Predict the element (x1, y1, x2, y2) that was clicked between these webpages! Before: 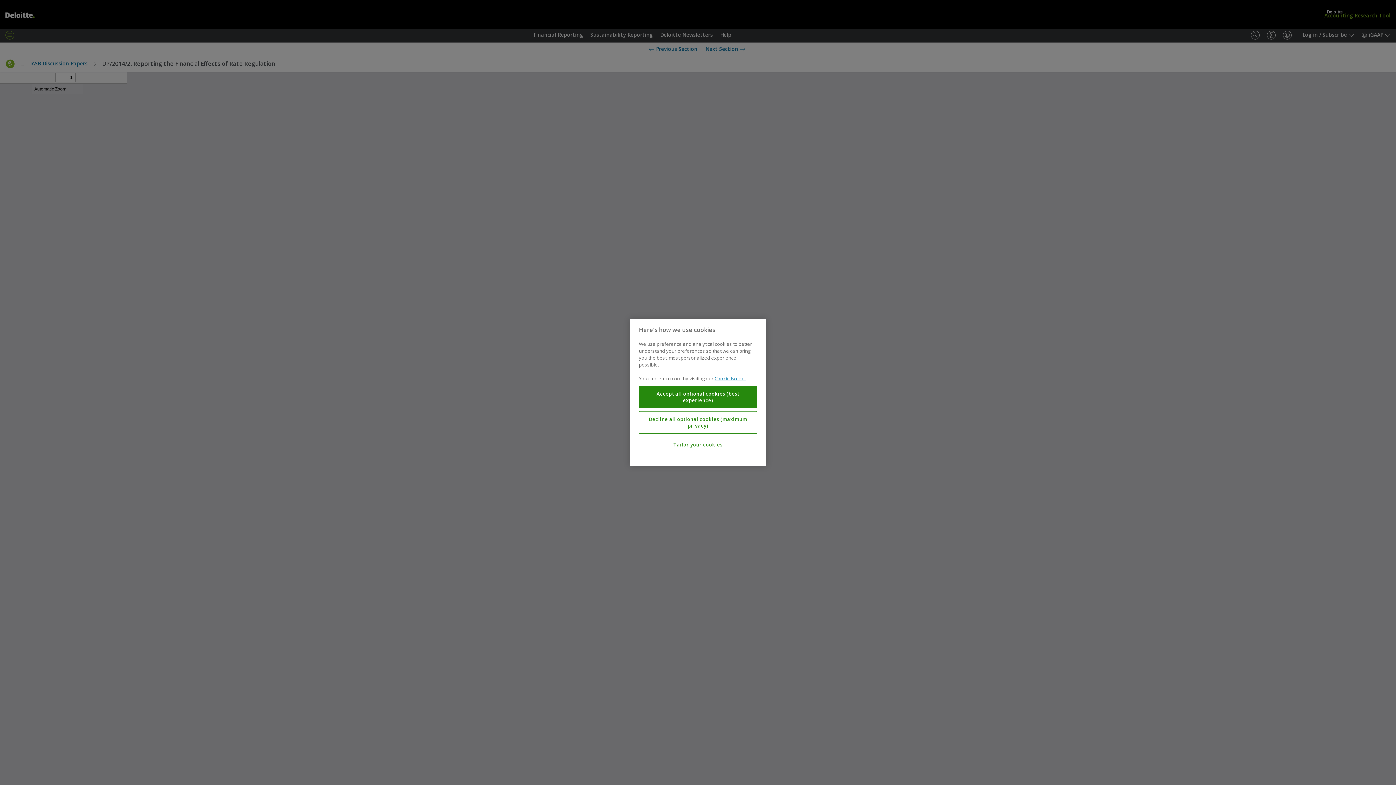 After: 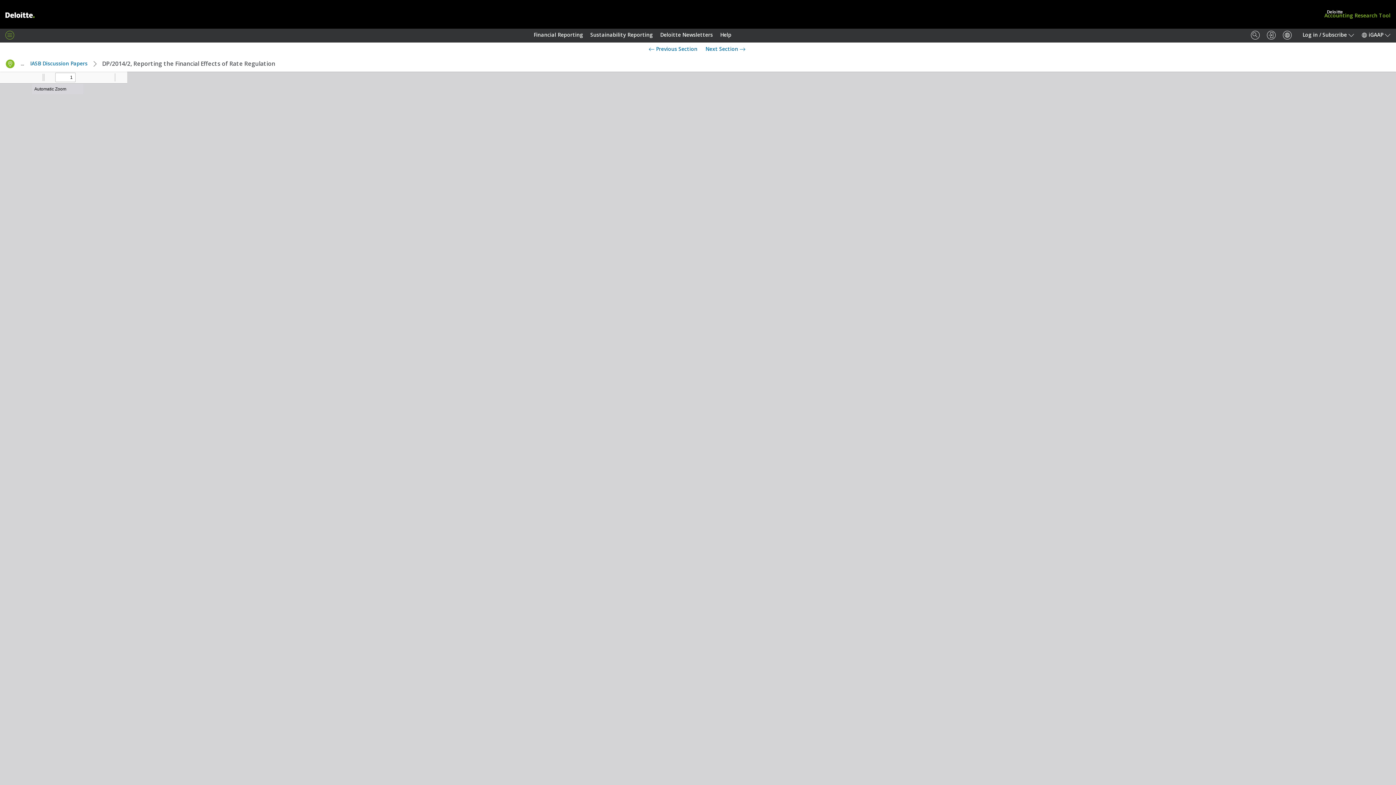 Action: bbox: (639, 411, 757, 434) label: Decline all optional cookies (maximum privacy)